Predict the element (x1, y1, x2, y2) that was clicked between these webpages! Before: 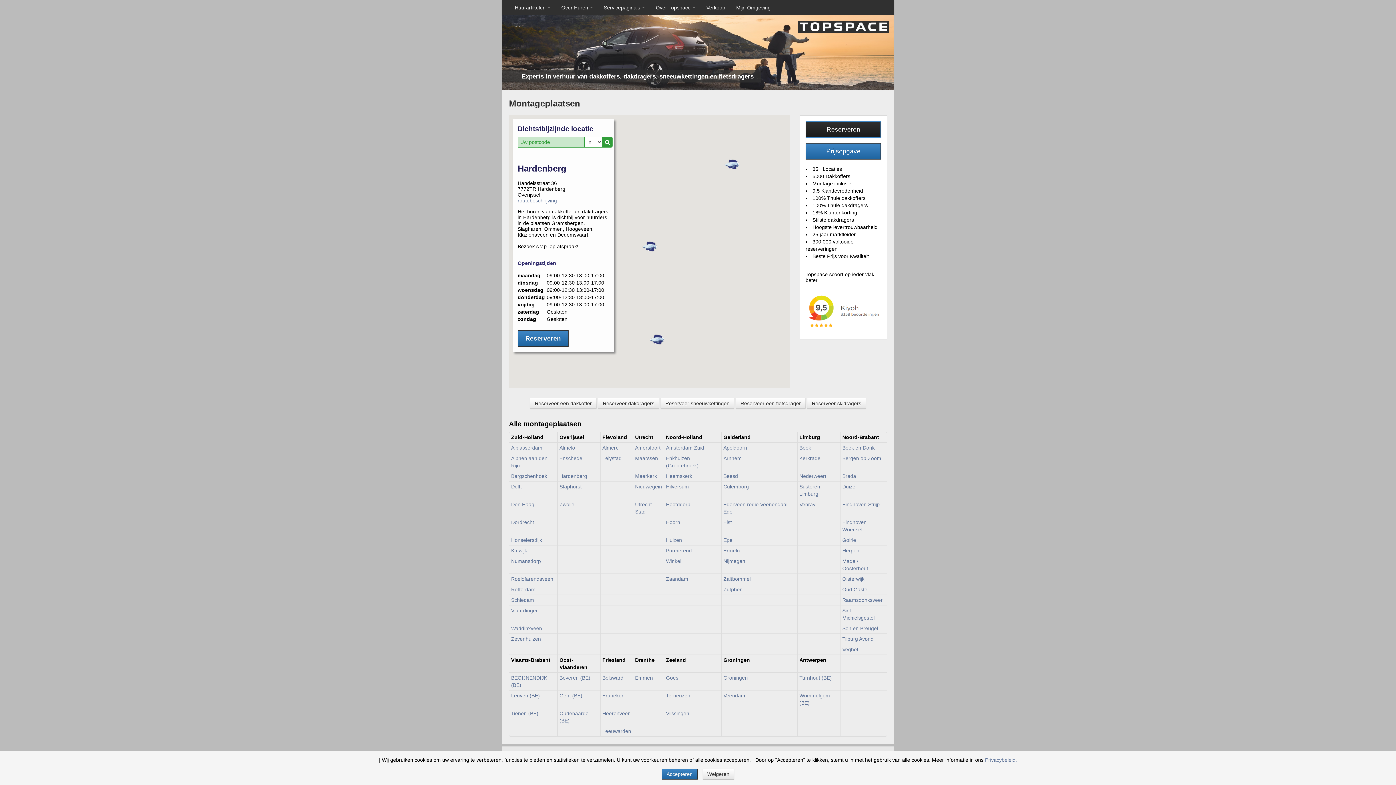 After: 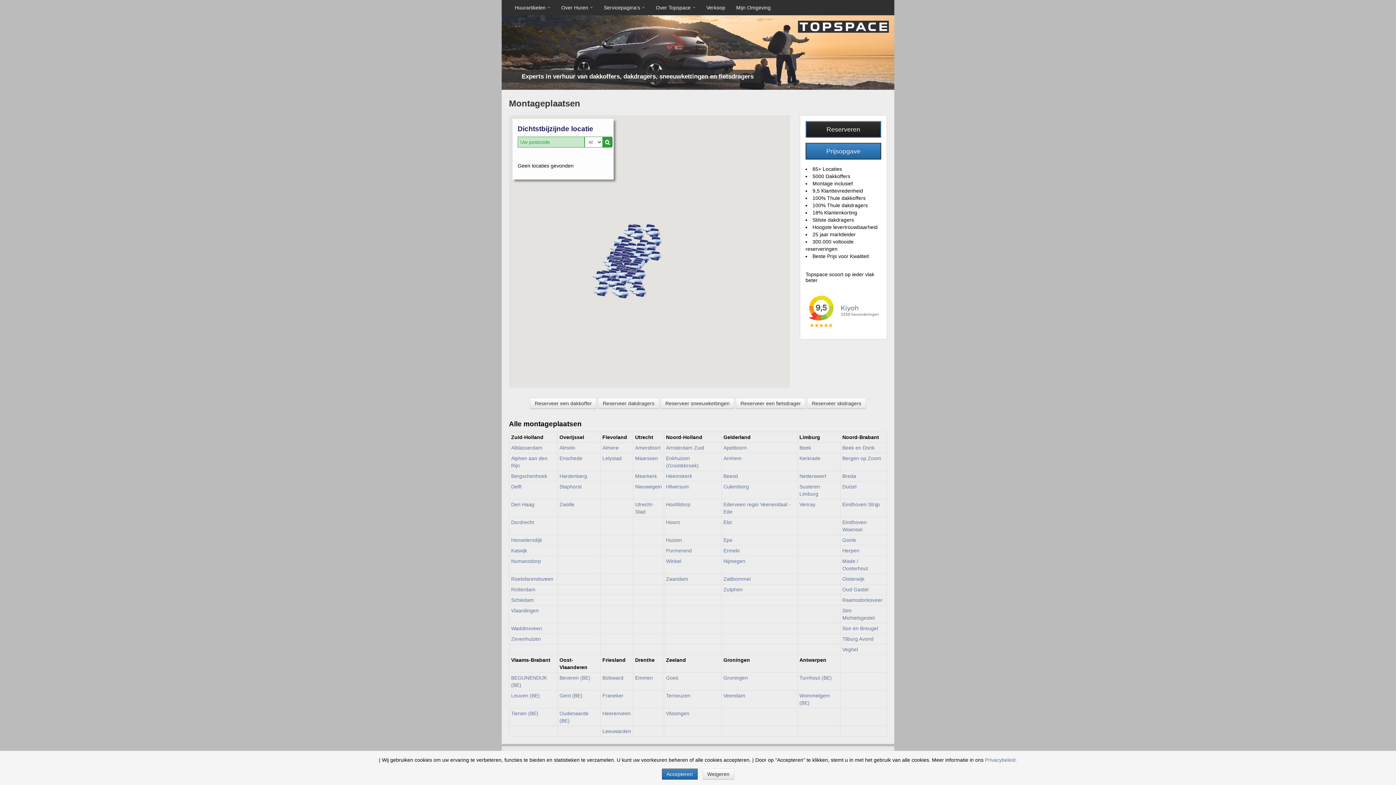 Action: bbox: (602, 136, 612, 147)